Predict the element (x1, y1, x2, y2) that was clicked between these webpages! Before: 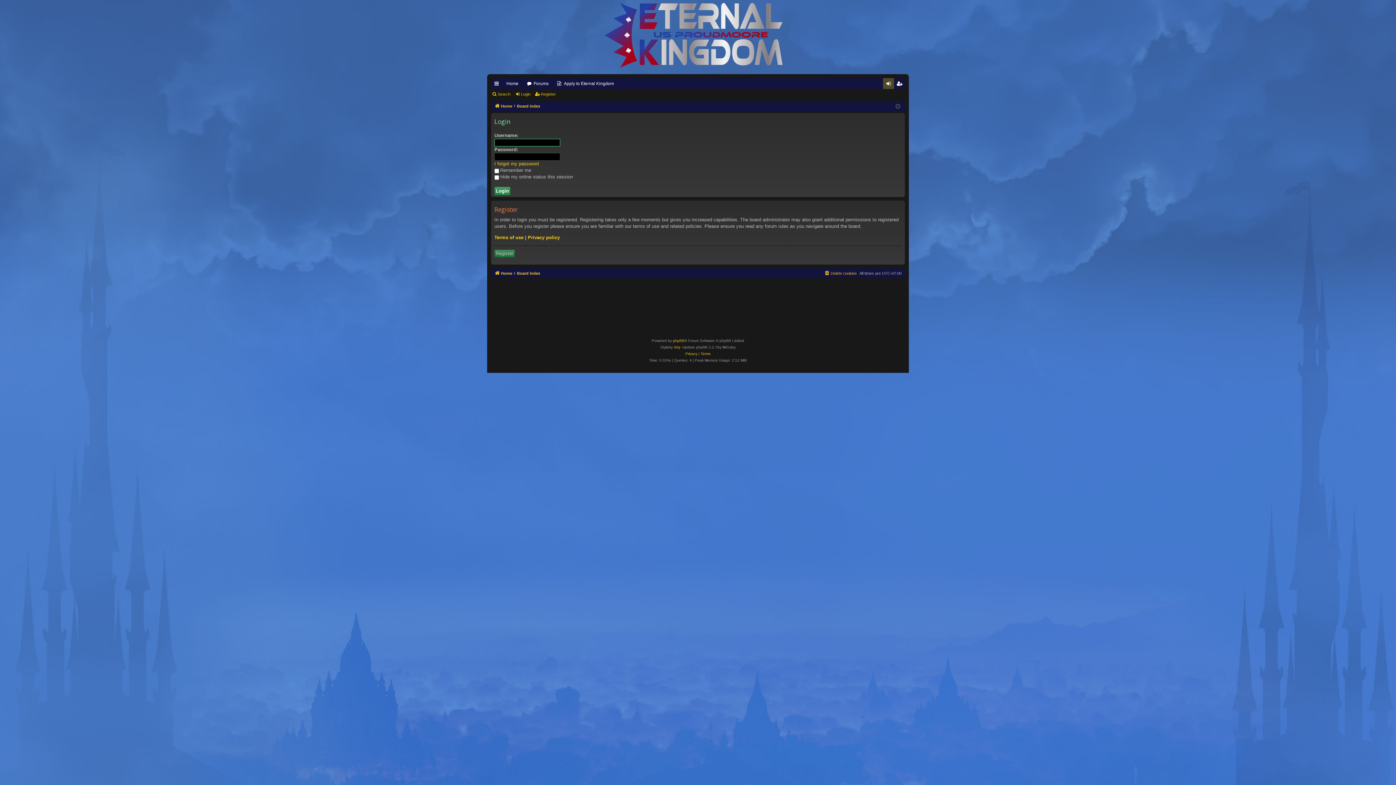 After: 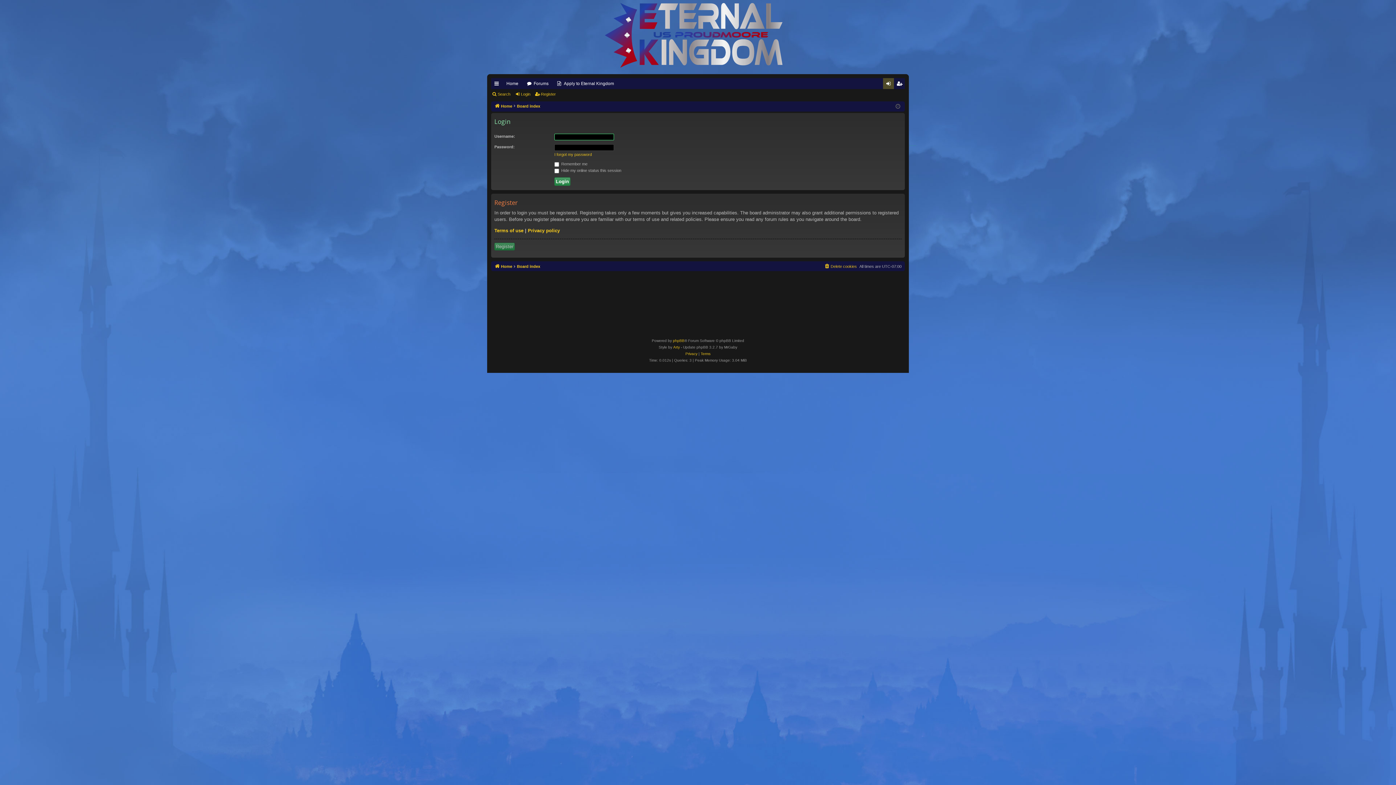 Action: bbox: (883, 78, 894, 89) label: Login